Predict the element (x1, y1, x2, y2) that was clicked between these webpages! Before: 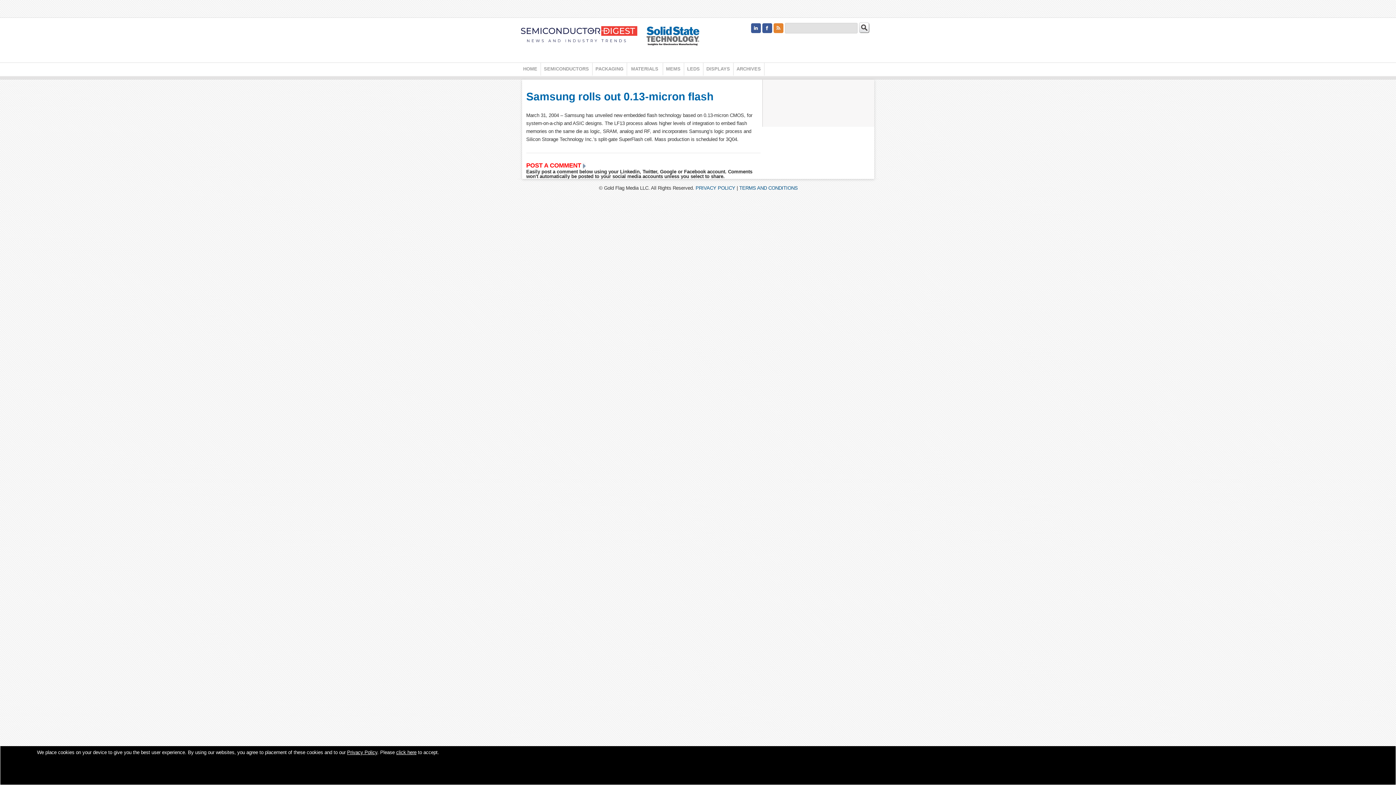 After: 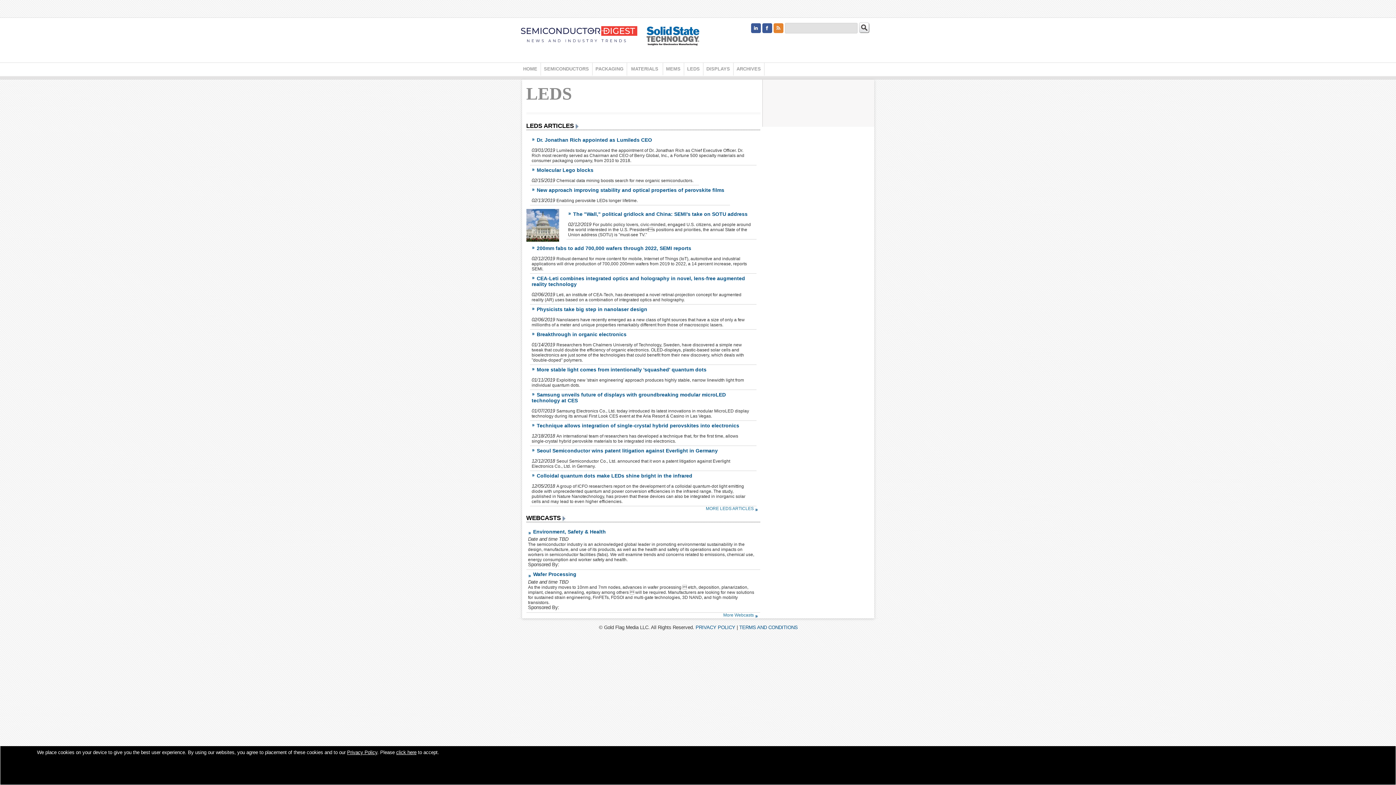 Action: label: LEDS bbox: (684, 62, 703, 75)